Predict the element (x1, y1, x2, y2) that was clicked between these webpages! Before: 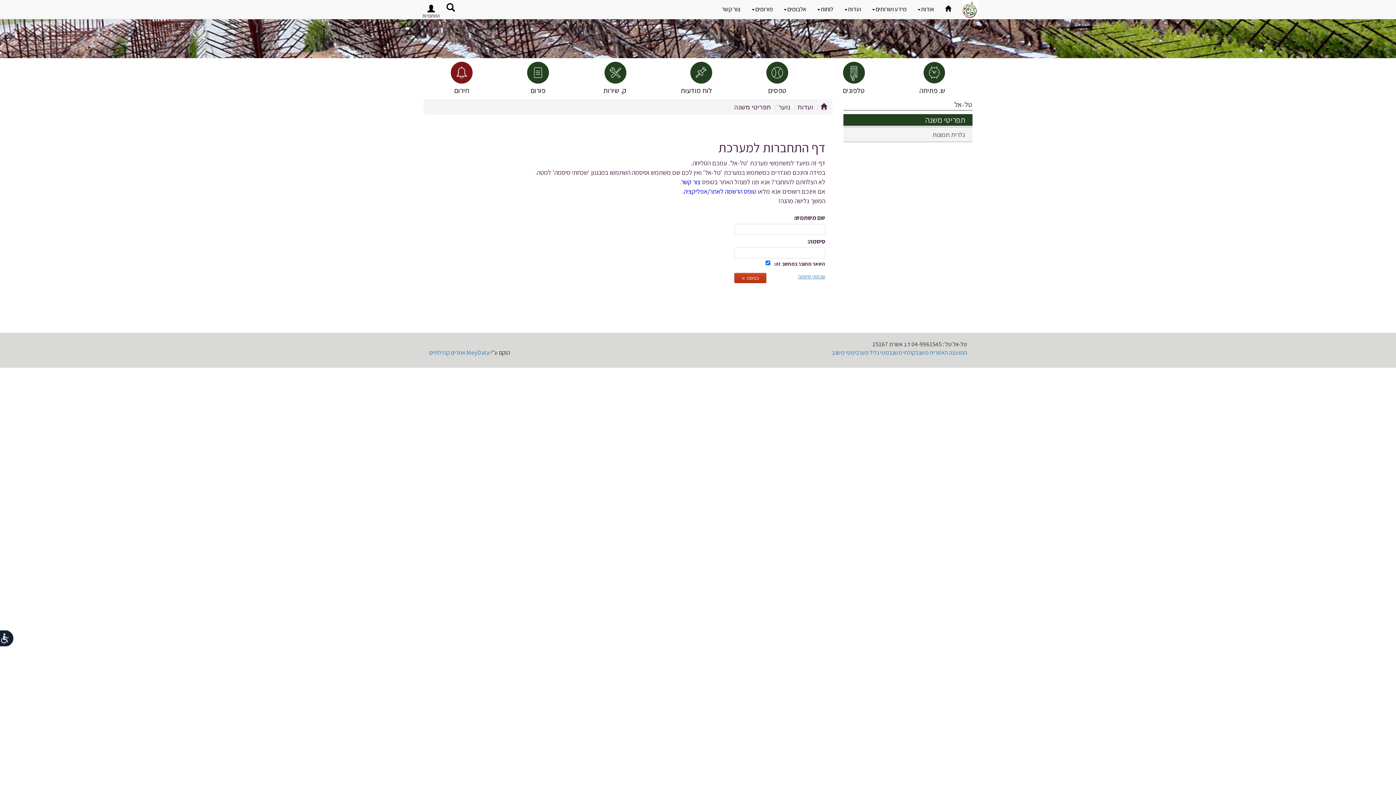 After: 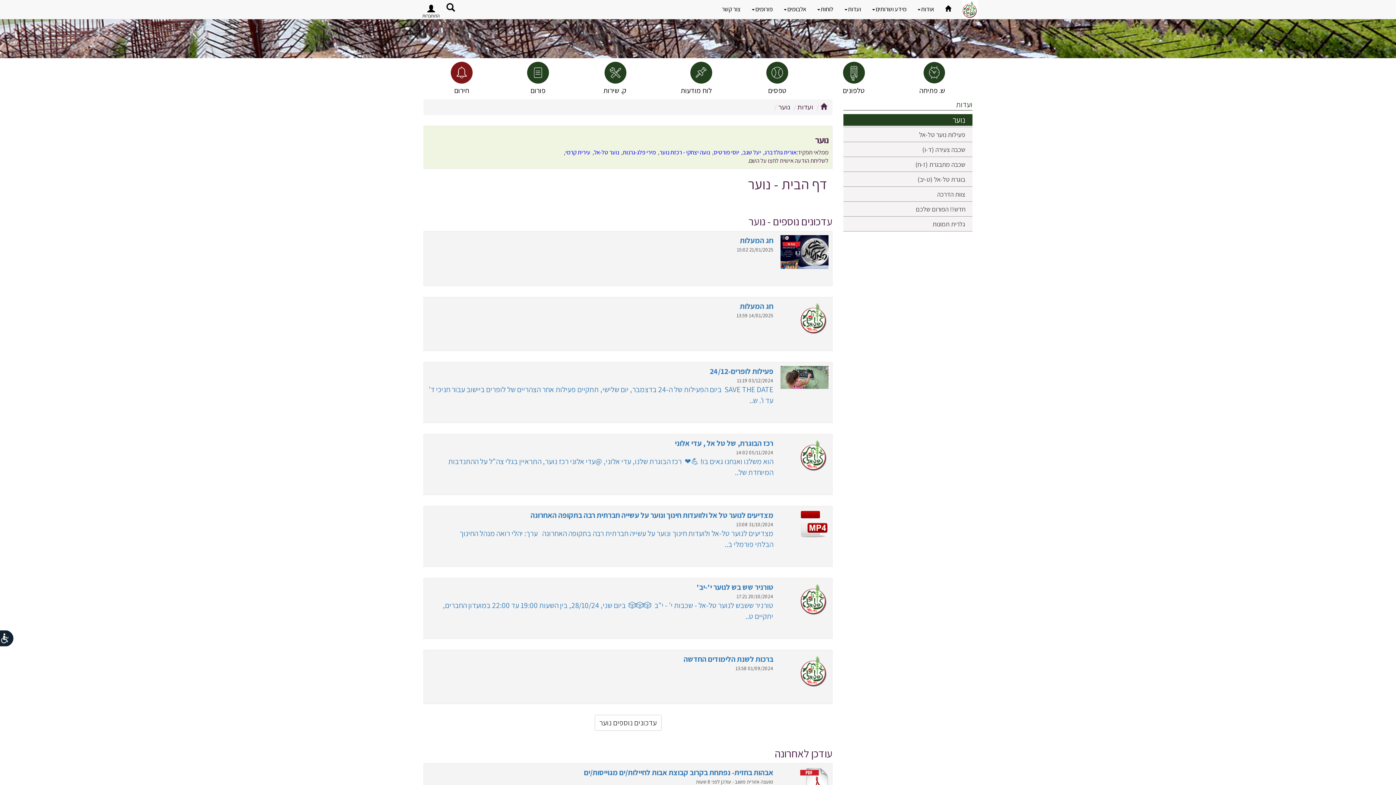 Action: label: נוער bbox: (778, 103, 790, 110)